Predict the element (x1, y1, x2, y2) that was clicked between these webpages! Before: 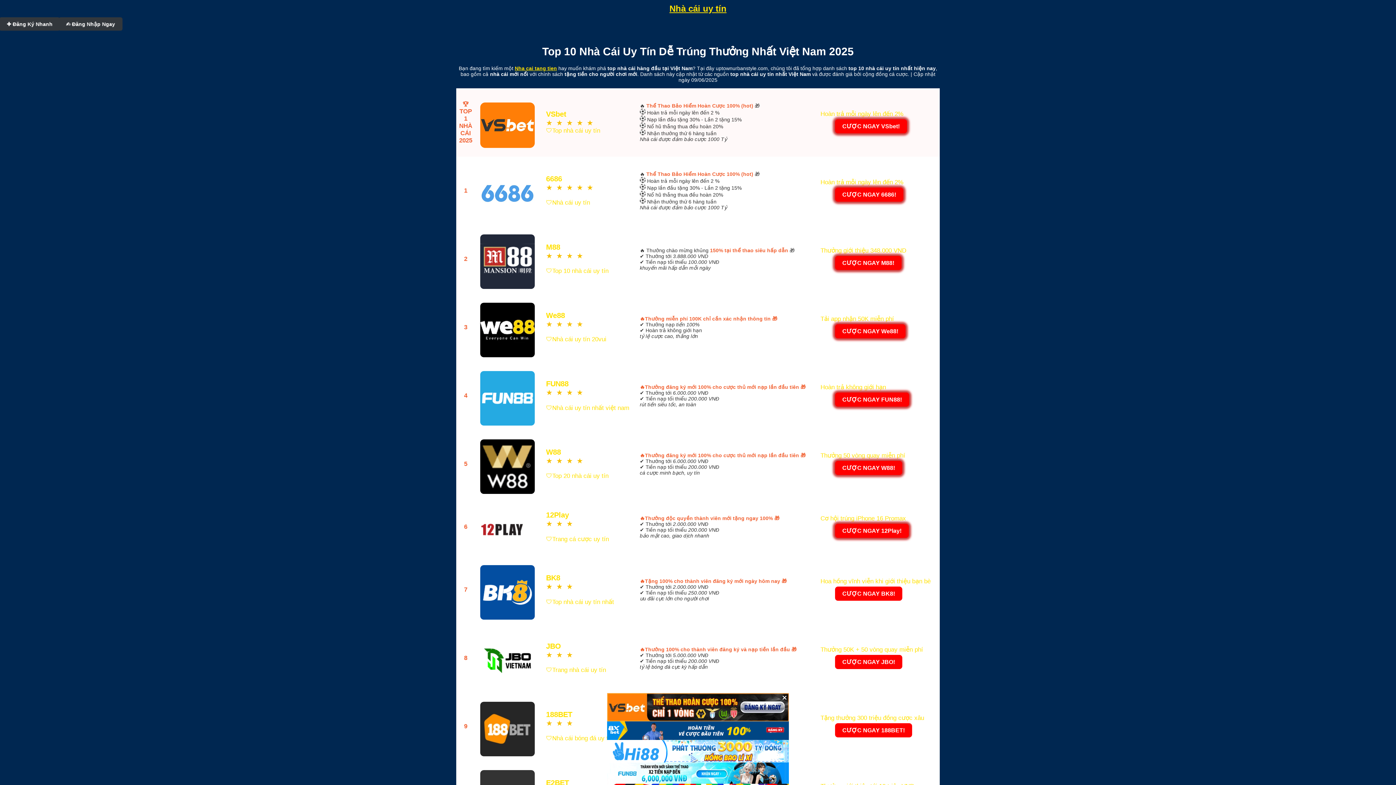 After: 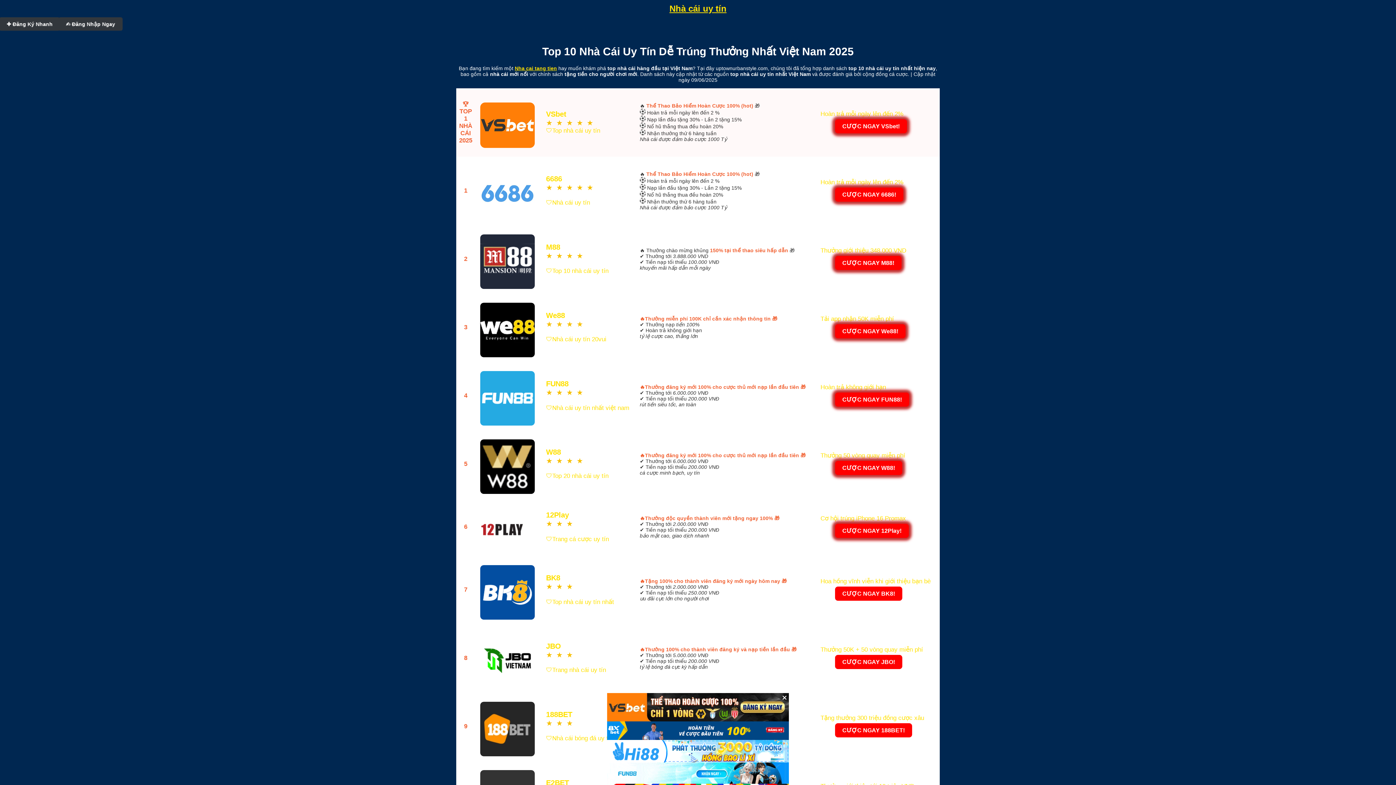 Action: bbox: (669, 3, 726, 13) label: Nhà cái uy tín